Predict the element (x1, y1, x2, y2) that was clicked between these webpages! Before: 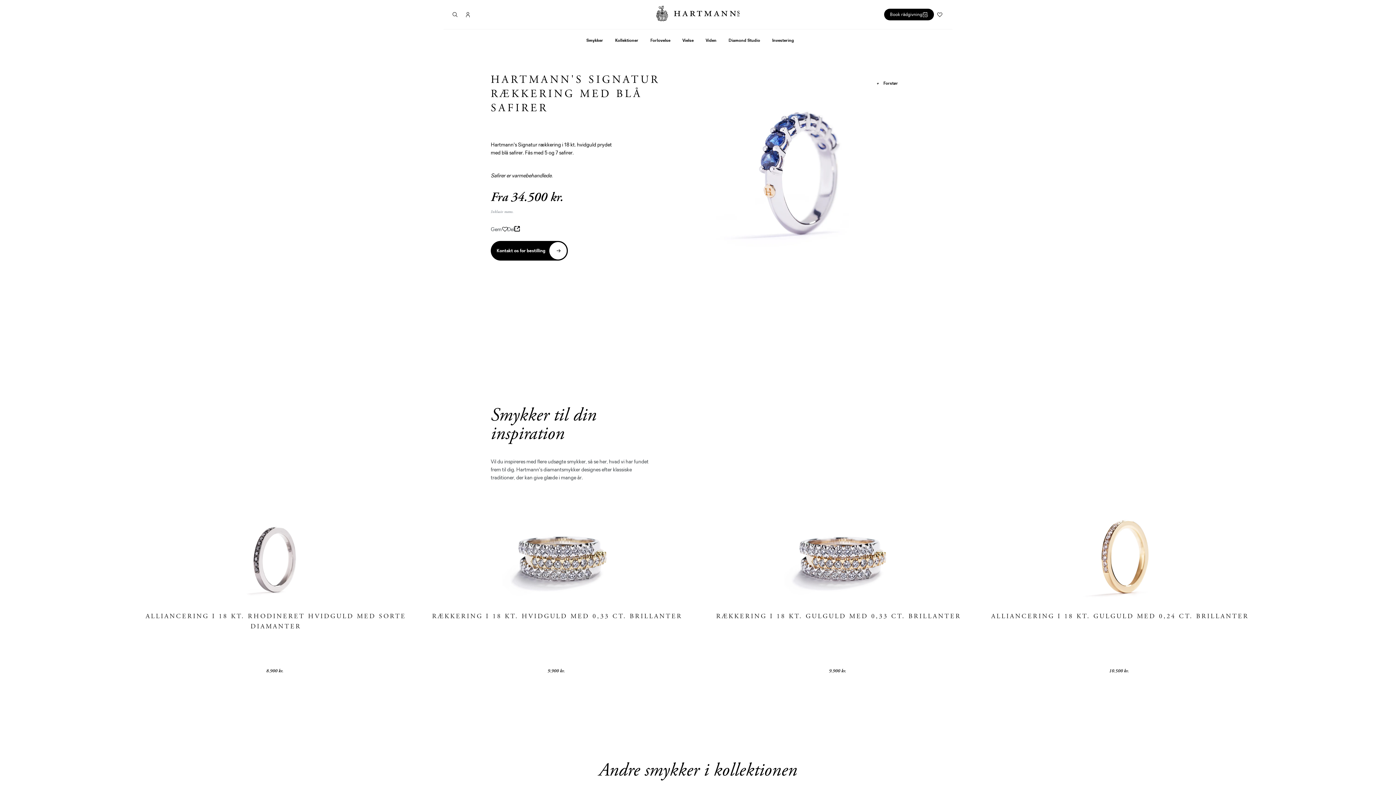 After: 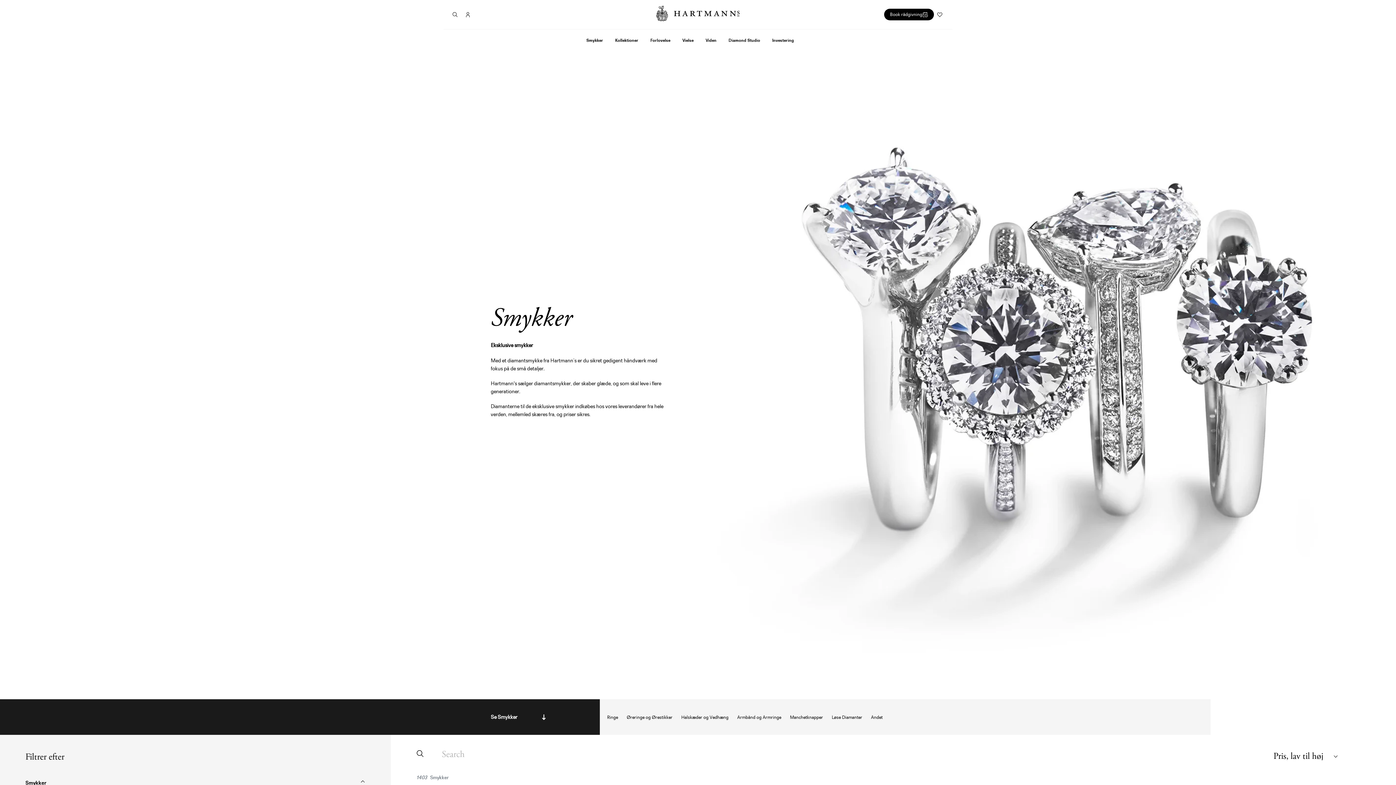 Action: bbox: (586, 35, 603, 45) label: Smykker